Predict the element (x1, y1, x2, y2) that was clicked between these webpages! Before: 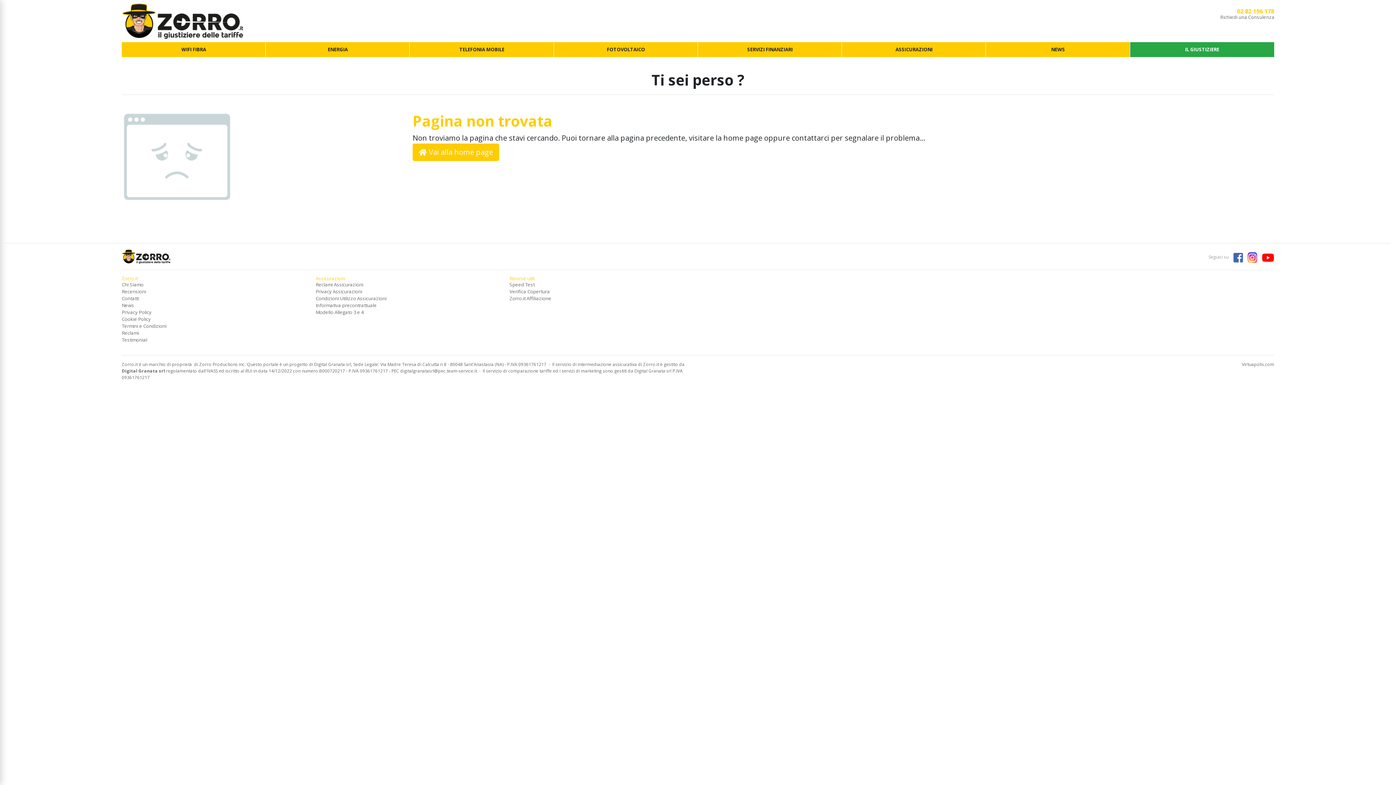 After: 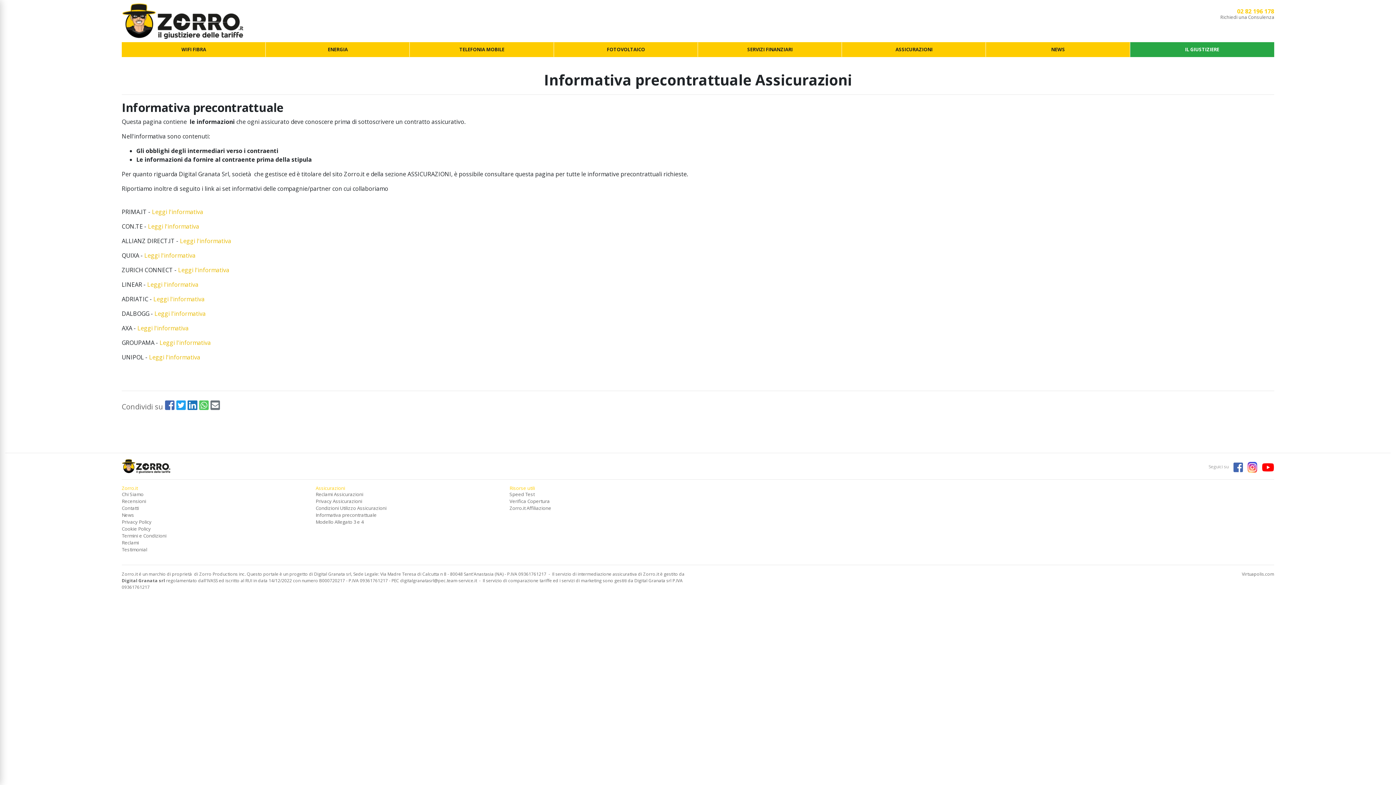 Action: bbox: (315, 302, 376, 308) label: Informativa precontrattuale